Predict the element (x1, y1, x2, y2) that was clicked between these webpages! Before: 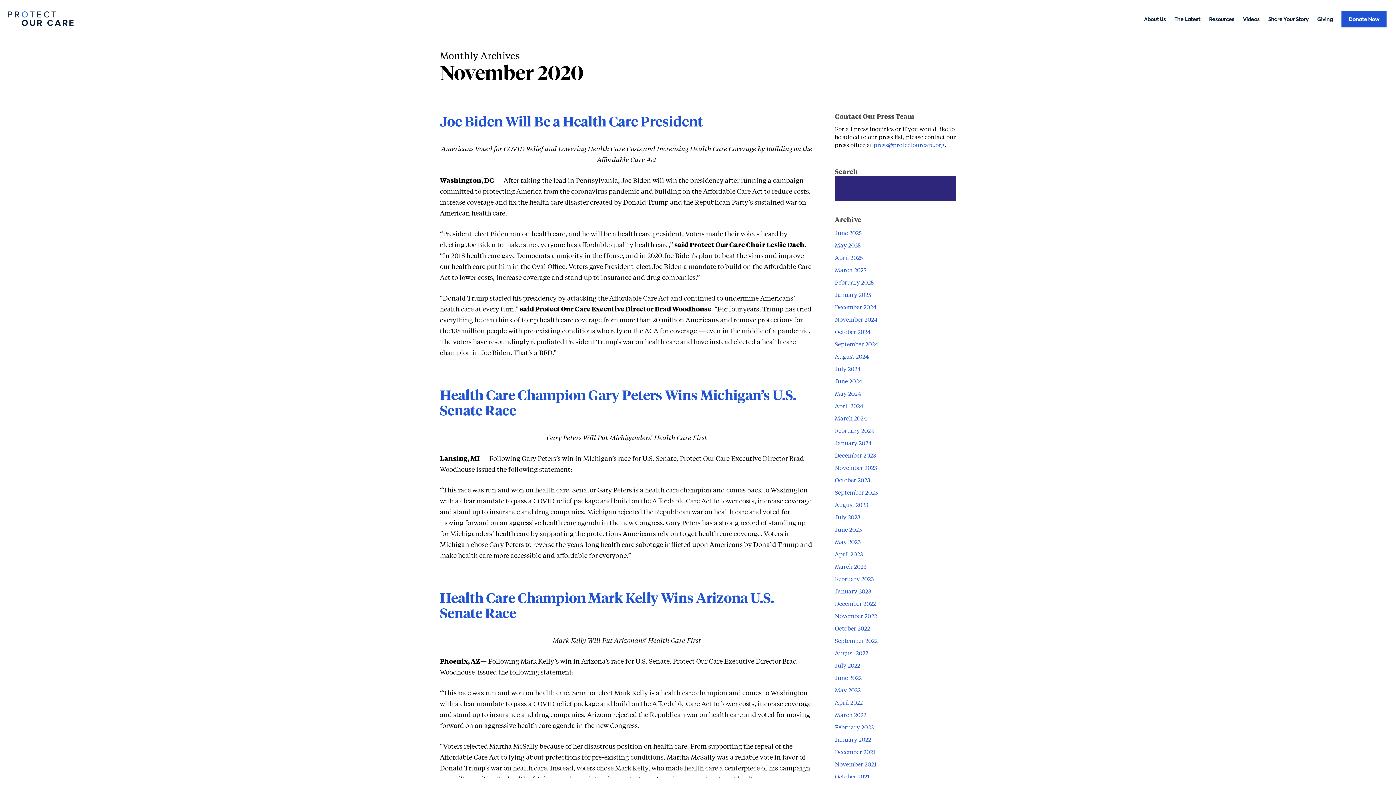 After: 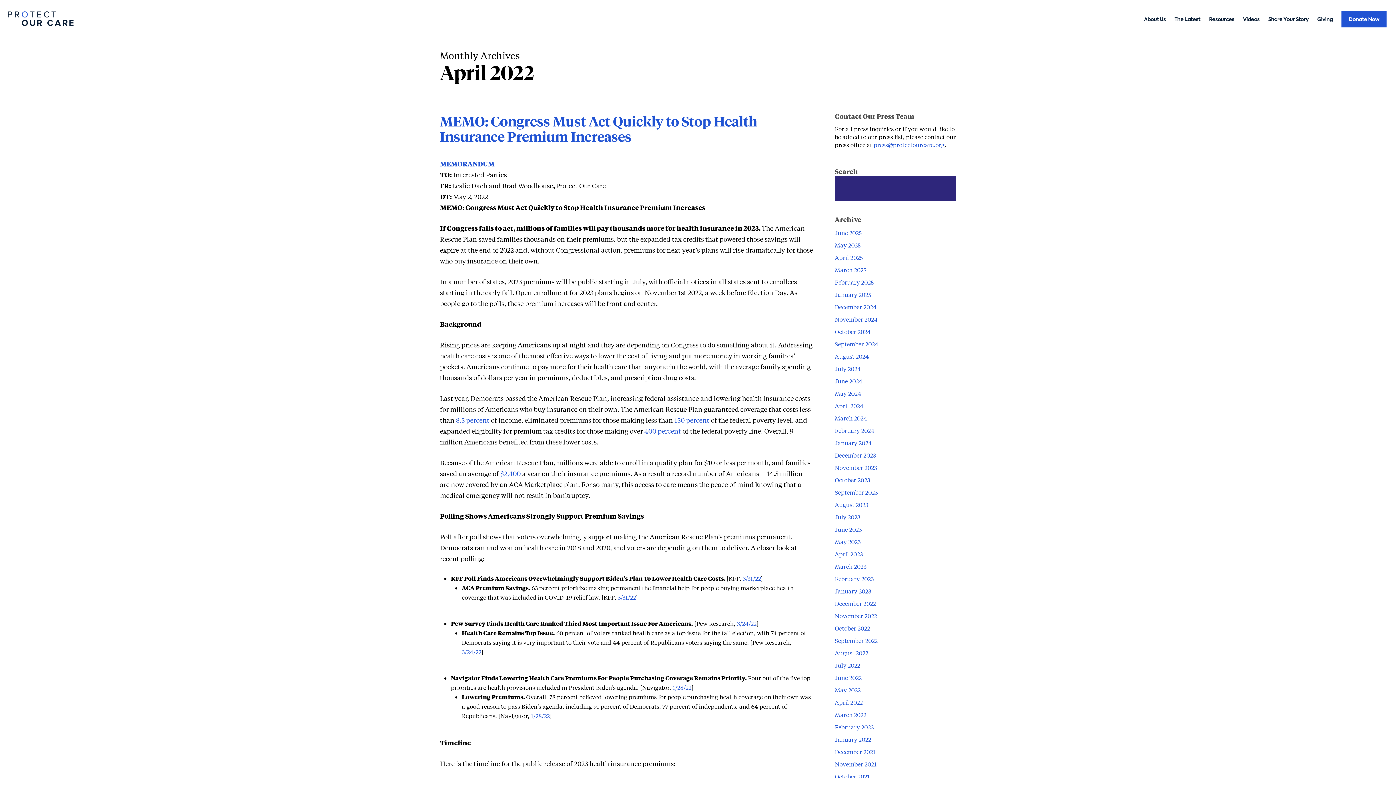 Action: label: April 2022 bbox: (835, 698, 956, 707)